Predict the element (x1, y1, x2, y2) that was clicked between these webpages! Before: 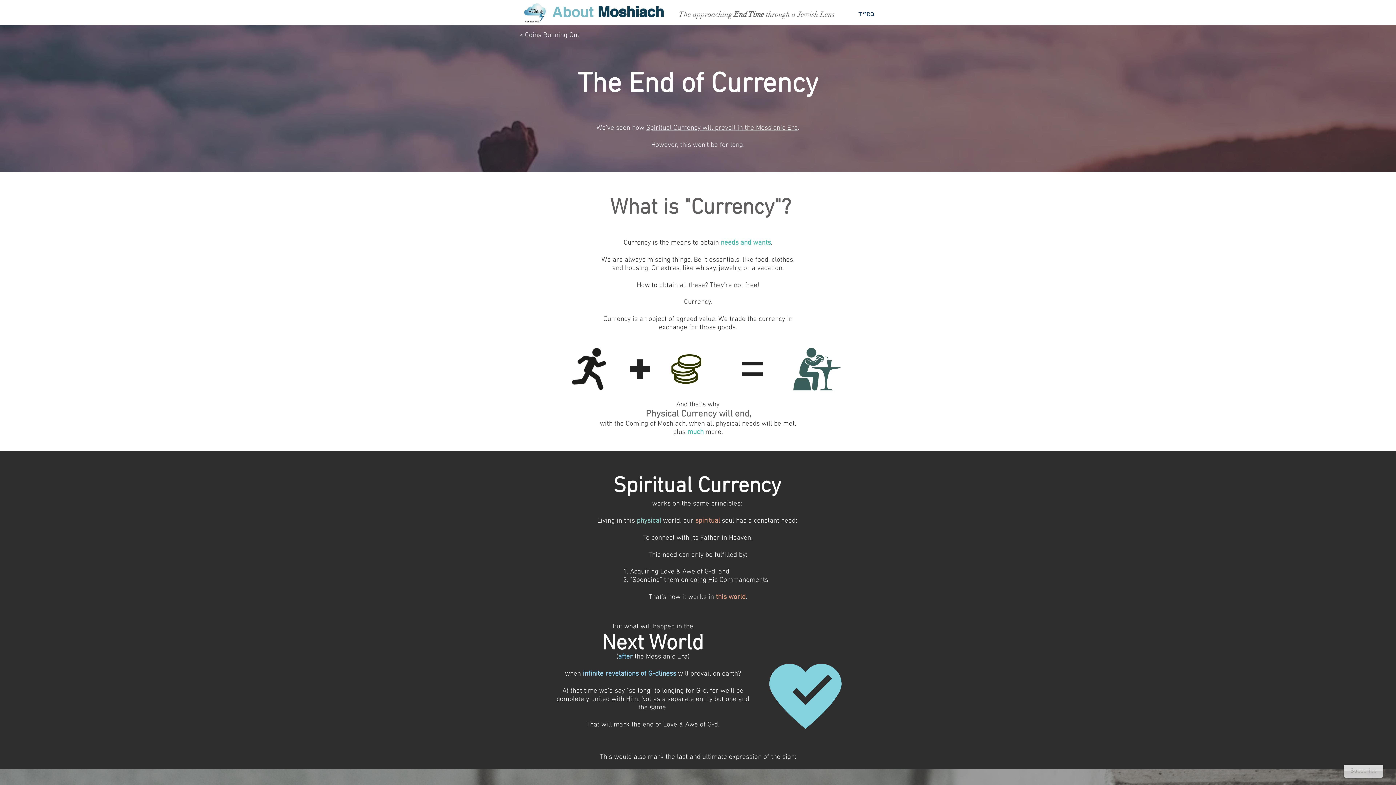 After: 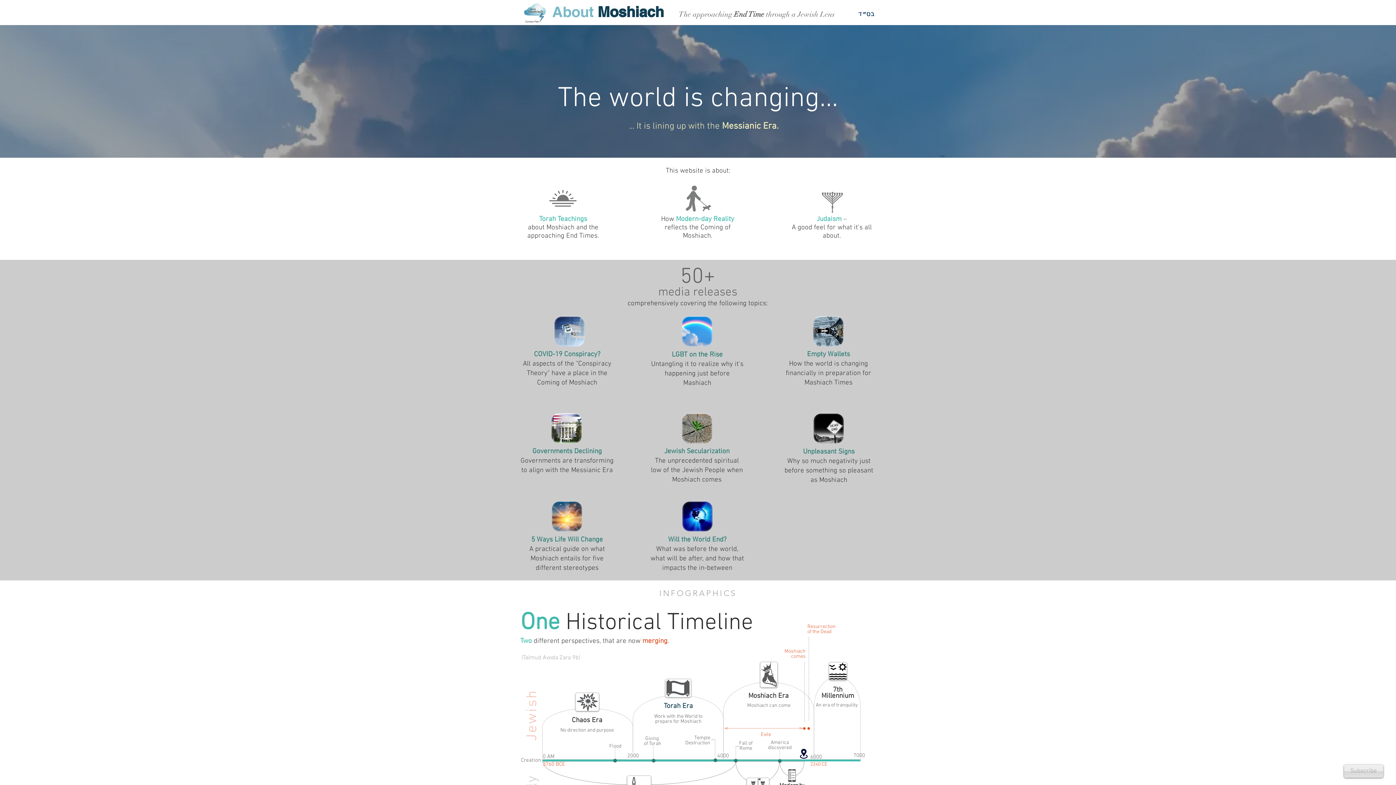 Action: bbox: (552, 3, 664, 20) label: About Moshiach